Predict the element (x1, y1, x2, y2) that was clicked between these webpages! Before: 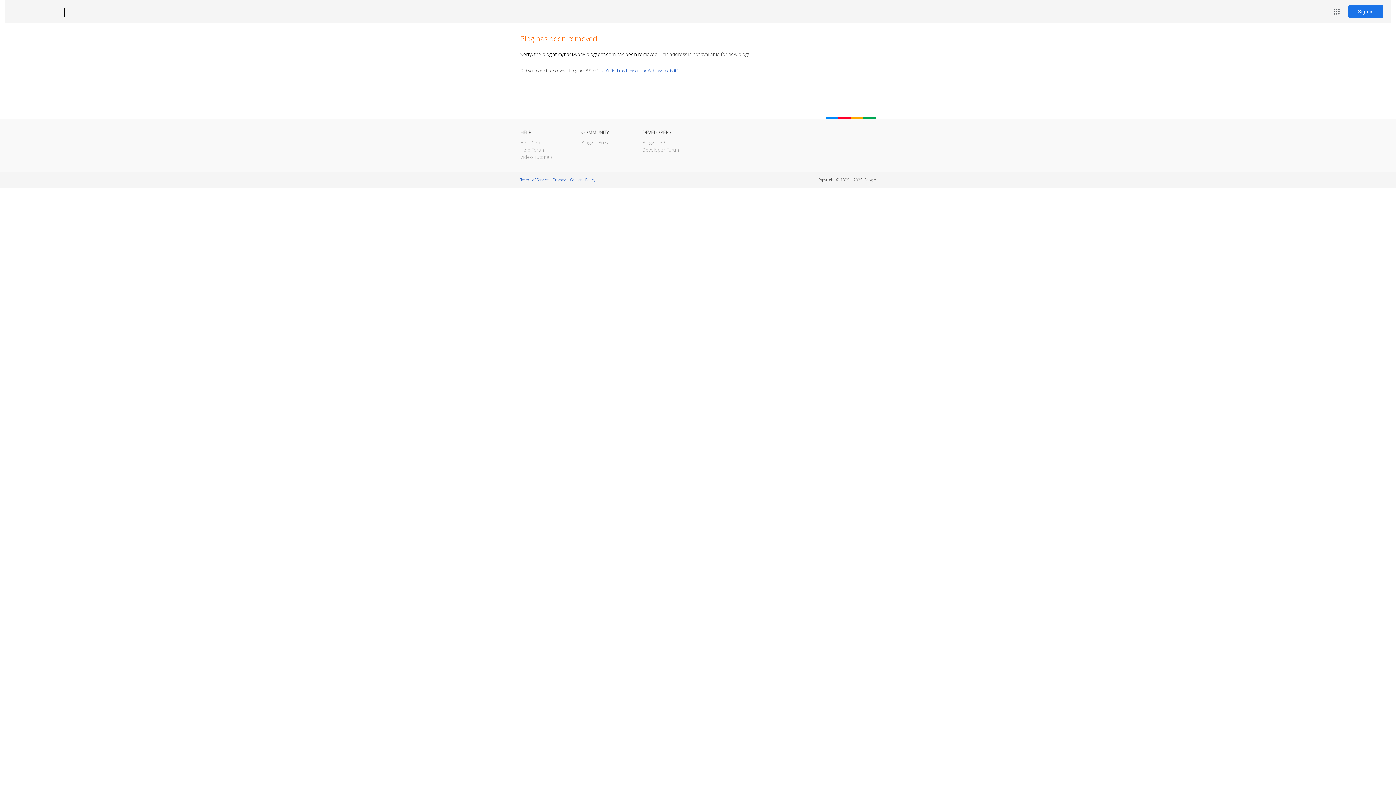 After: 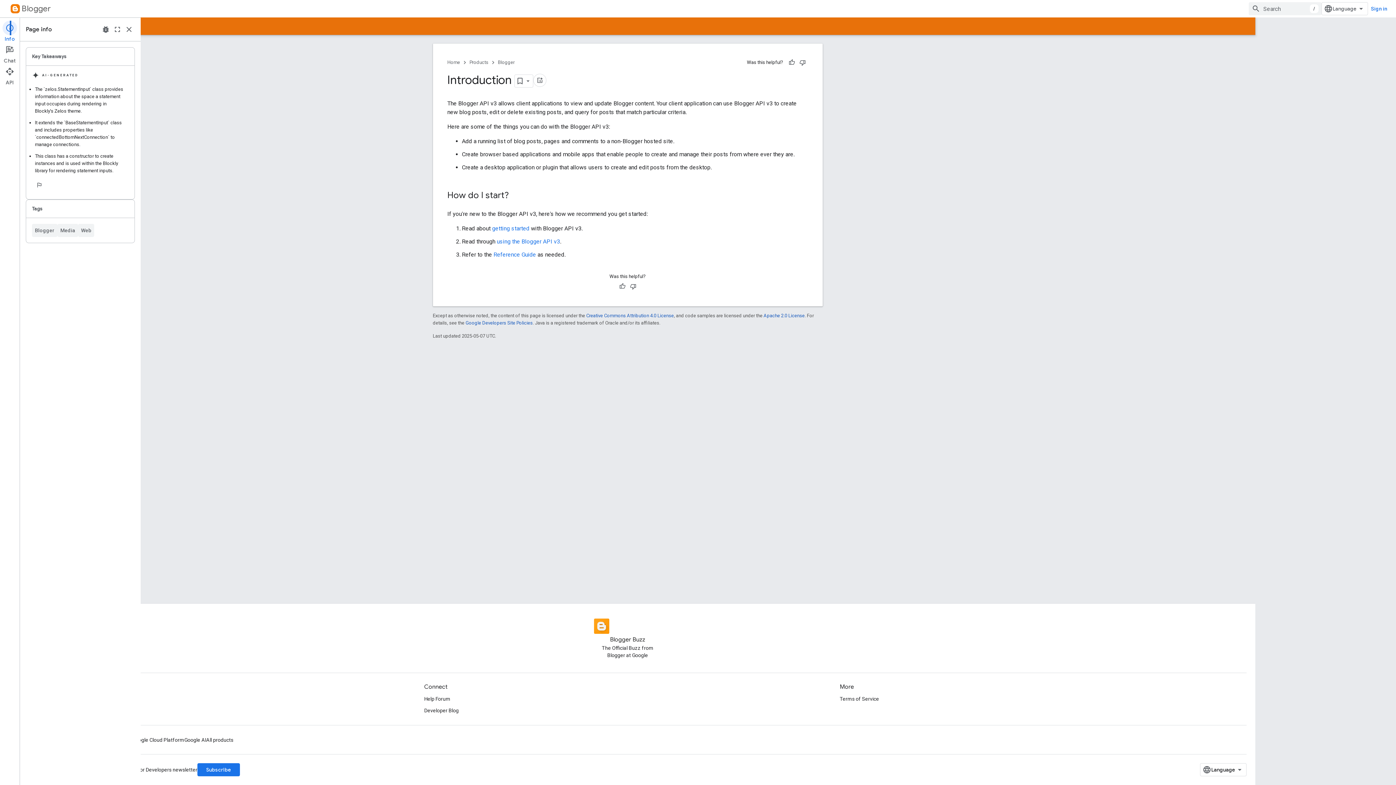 Action: label: Blogger API bbox: (642, 139, 666, 145)